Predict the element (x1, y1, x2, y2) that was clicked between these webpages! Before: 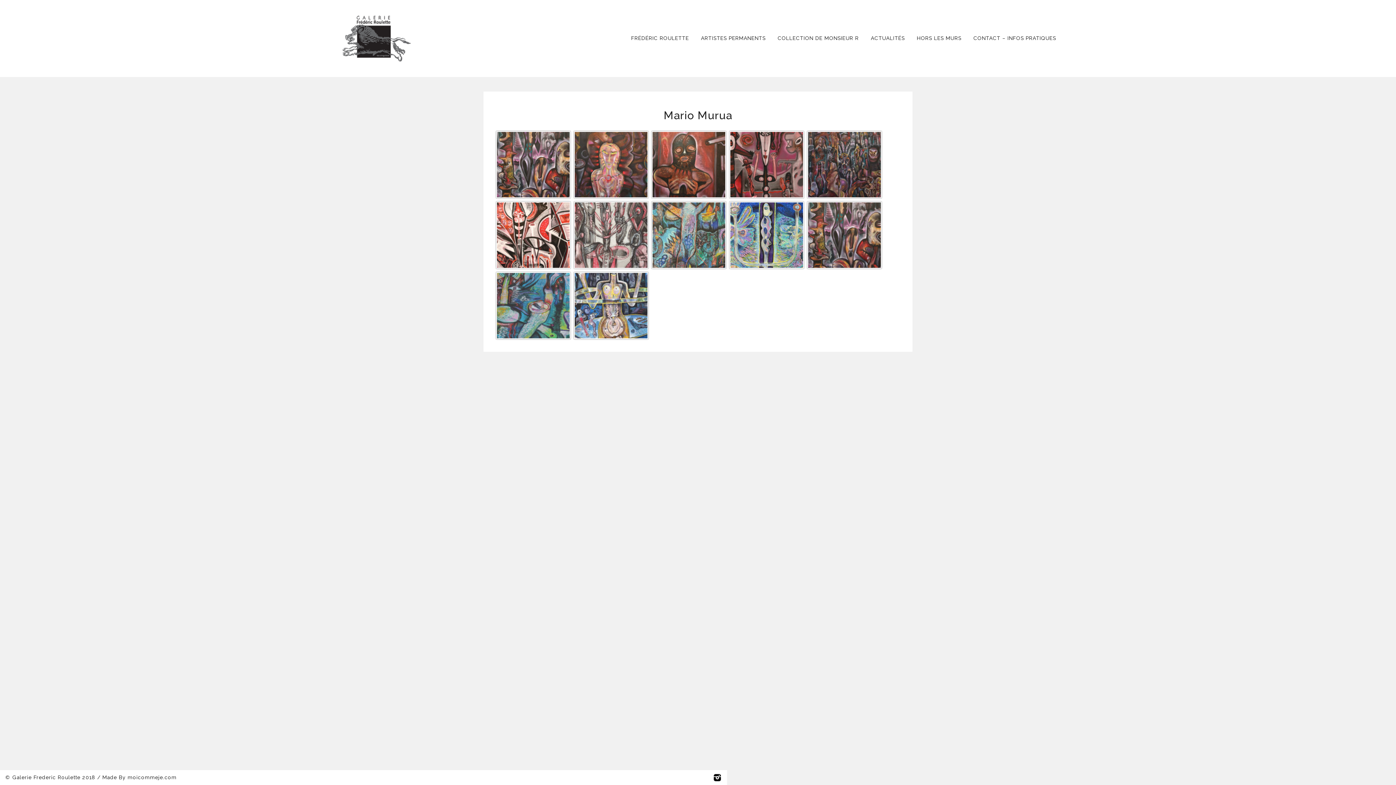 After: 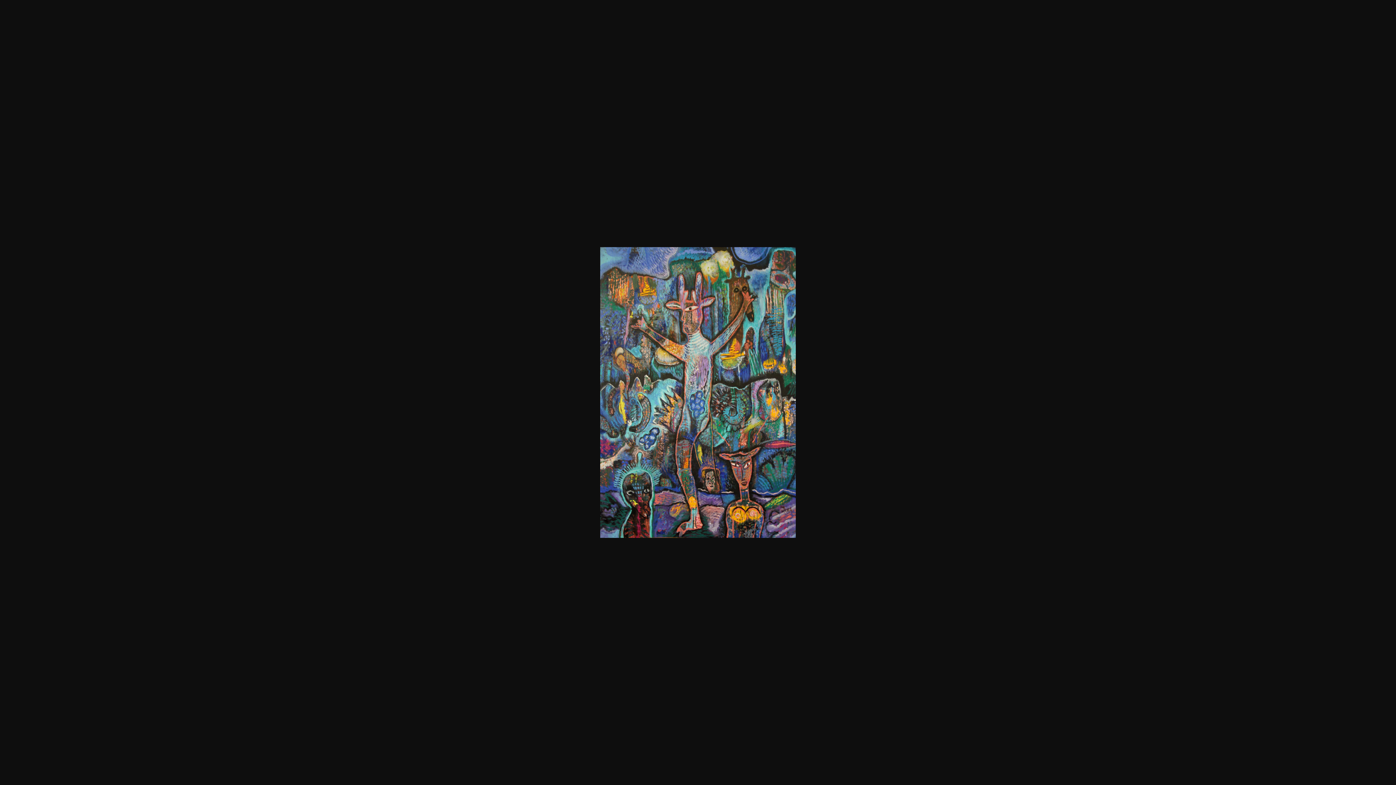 Action: bbox: (652, 202, 725, 268)